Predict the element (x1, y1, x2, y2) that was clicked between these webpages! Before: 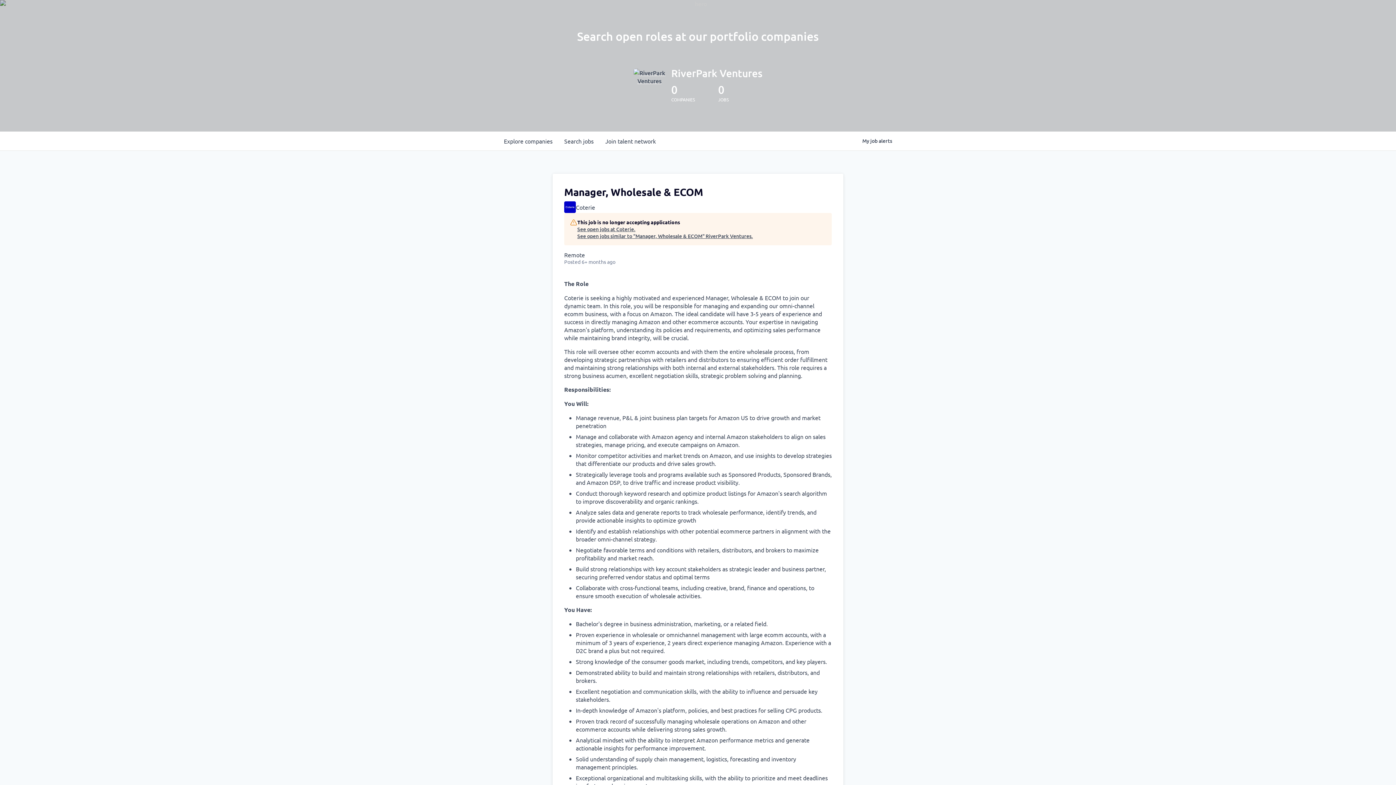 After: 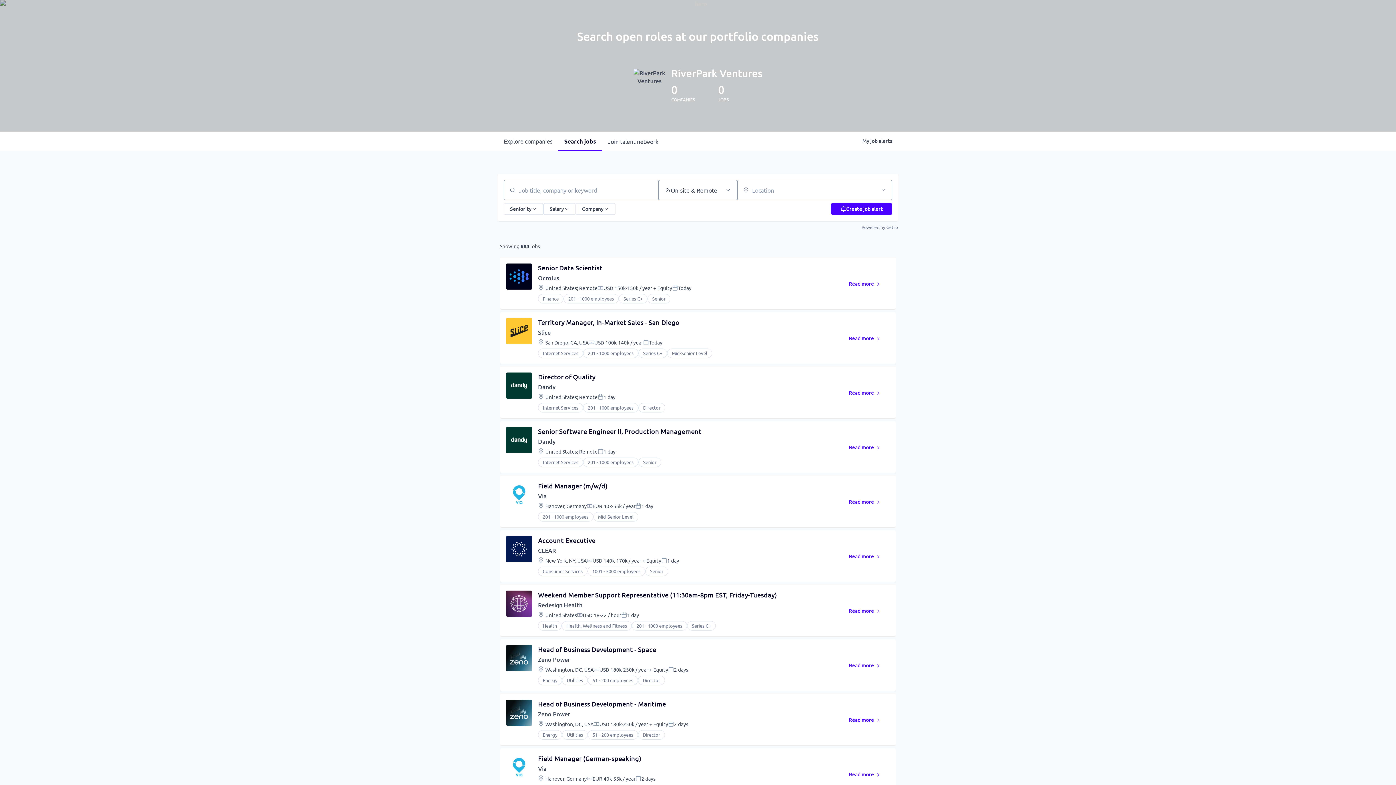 Action: label: Search 
jobs bbox: (558, 131, 599, 150)